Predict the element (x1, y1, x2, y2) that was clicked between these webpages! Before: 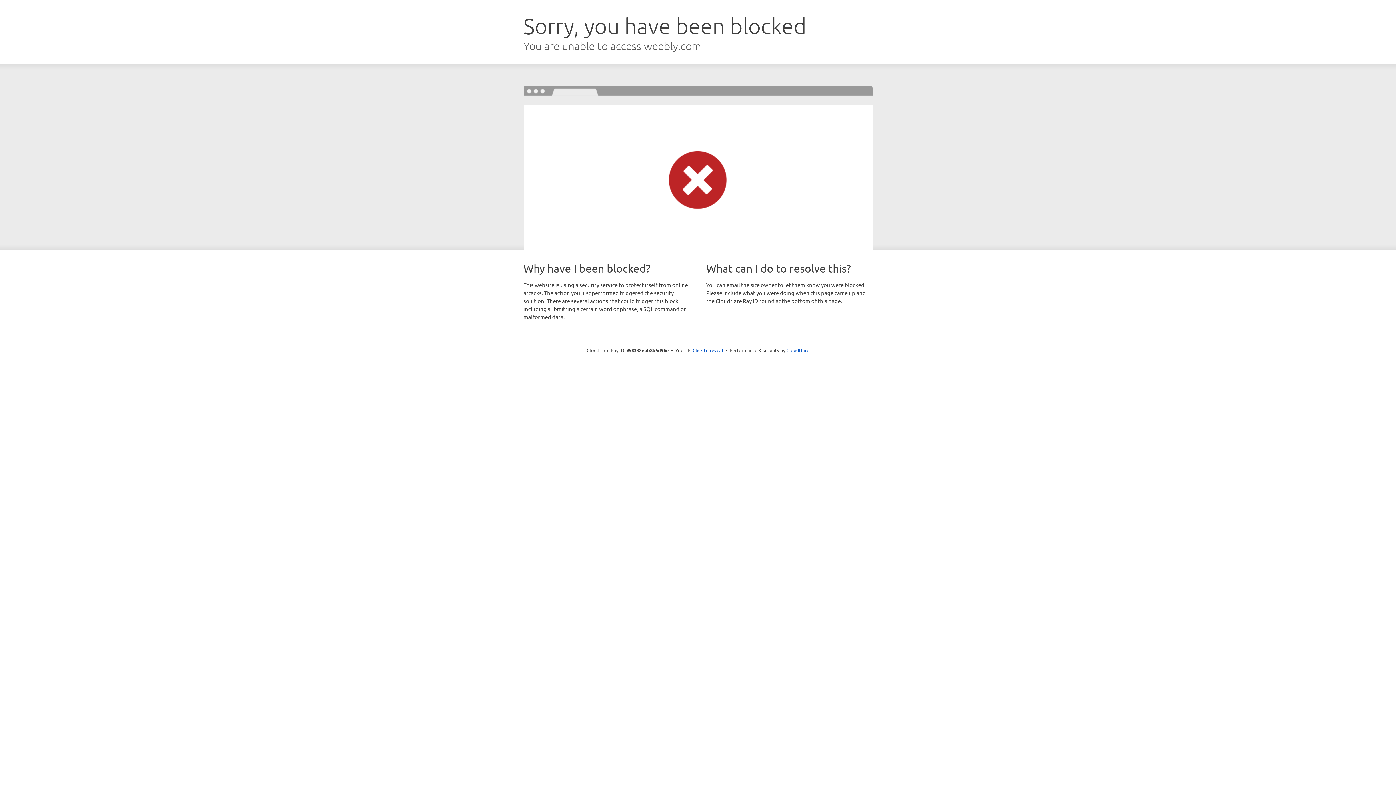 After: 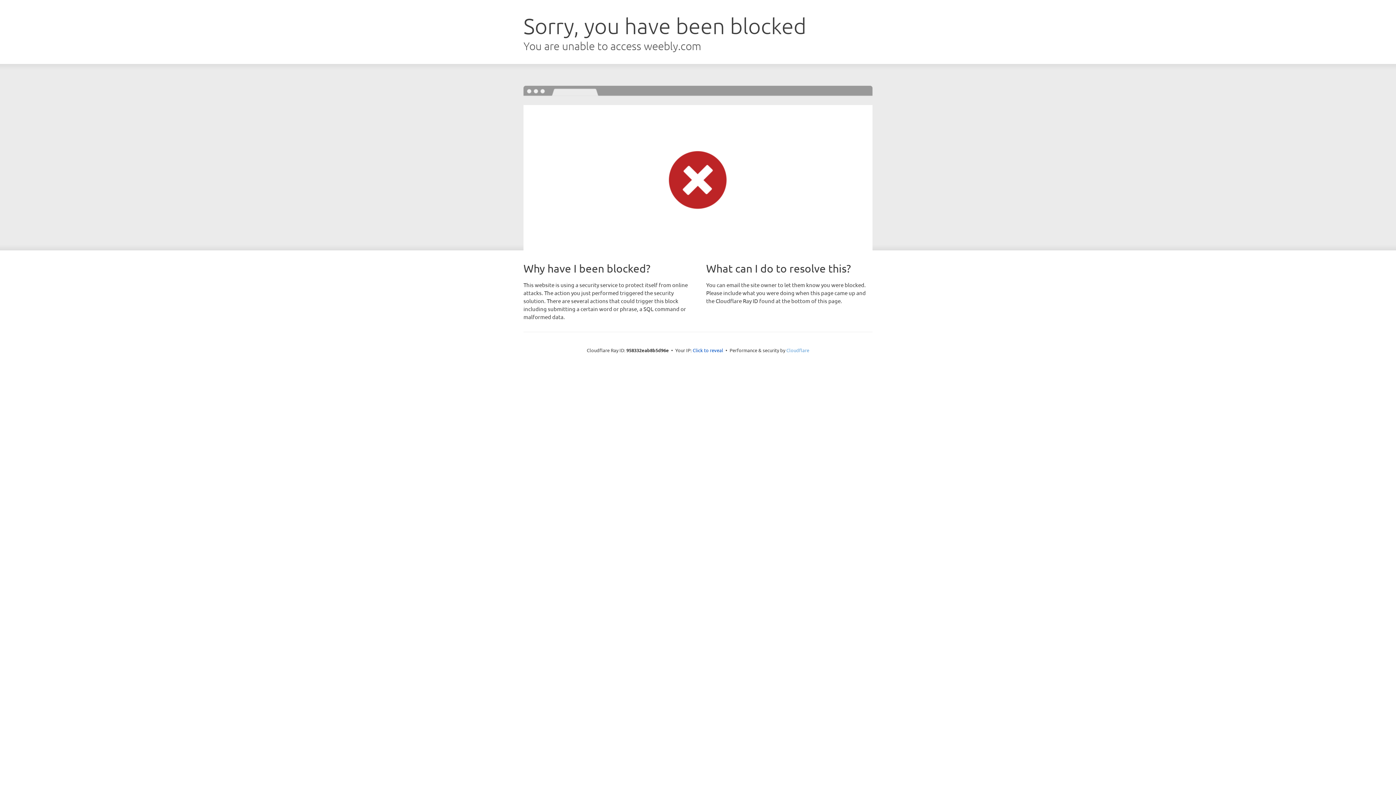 Action: bbox: (786, 347, 809, 353) label: Cloudflare